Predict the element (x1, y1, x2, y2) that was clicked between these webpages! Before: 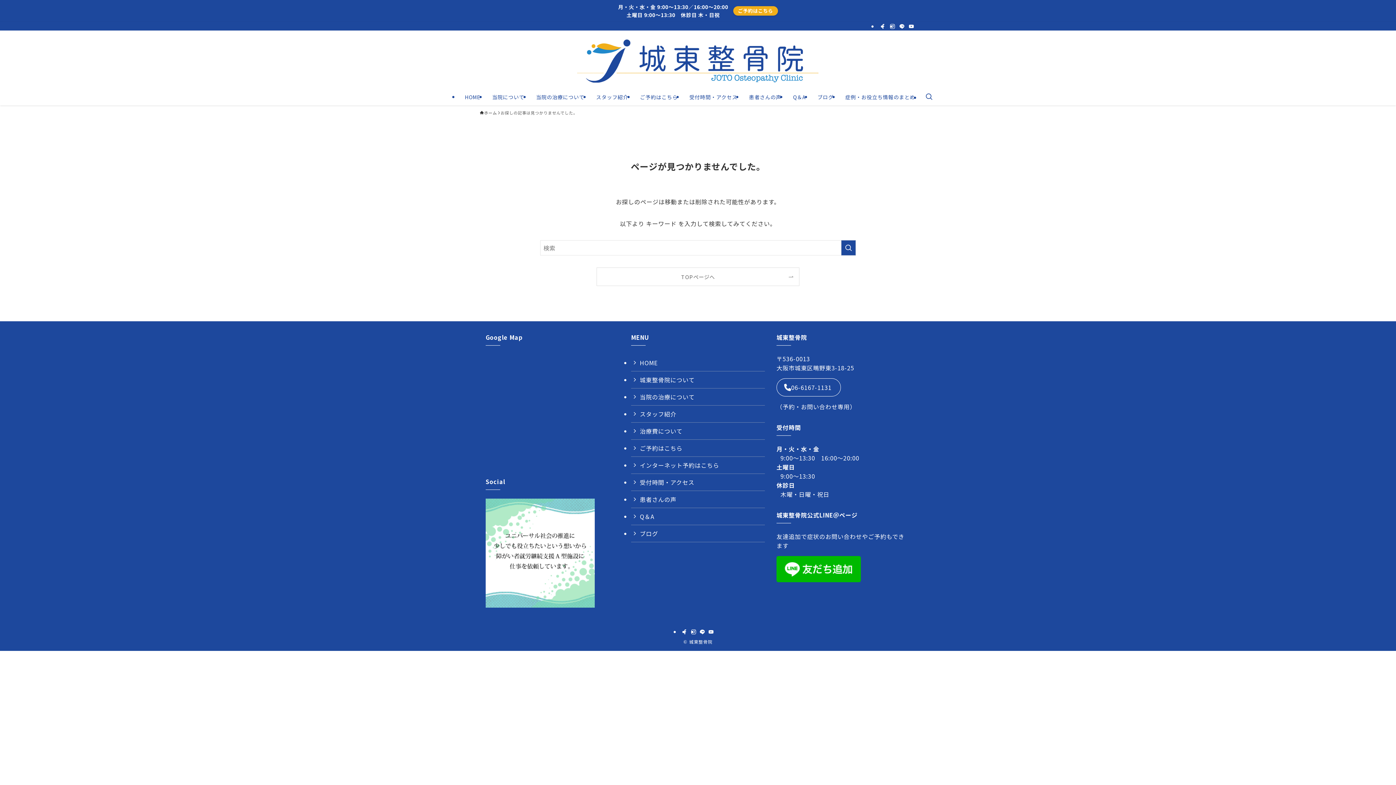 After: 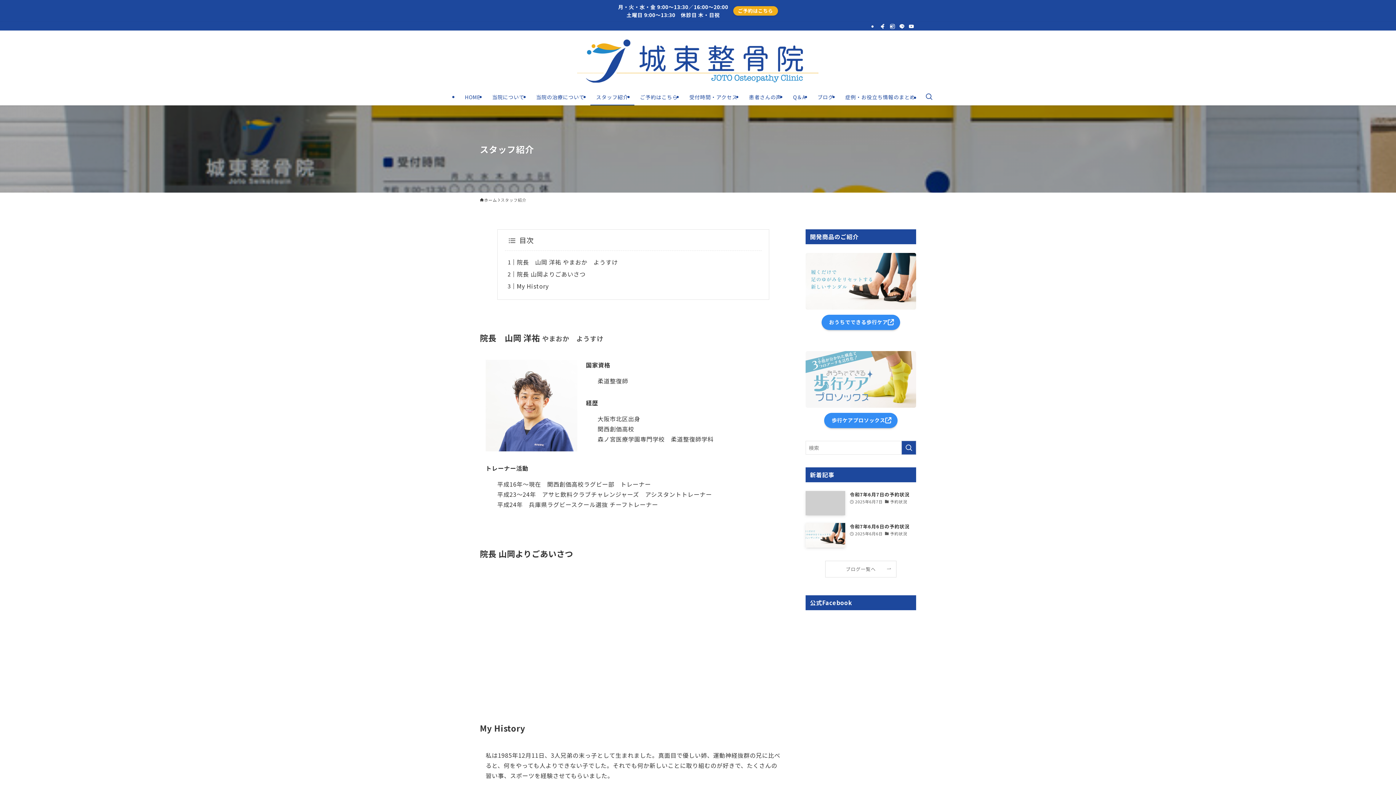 Action: bbox: (590, 88, 634, 105) label: スタッフ紹介